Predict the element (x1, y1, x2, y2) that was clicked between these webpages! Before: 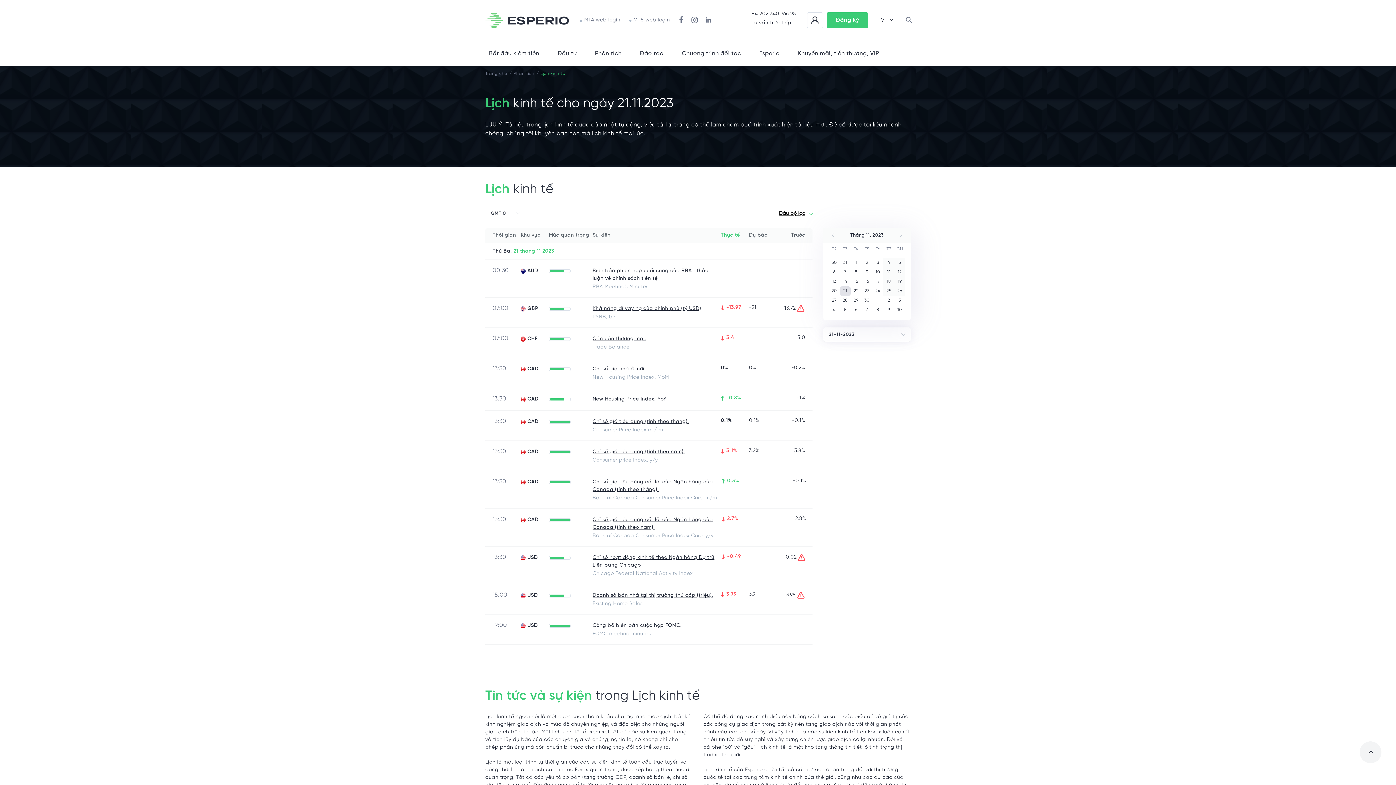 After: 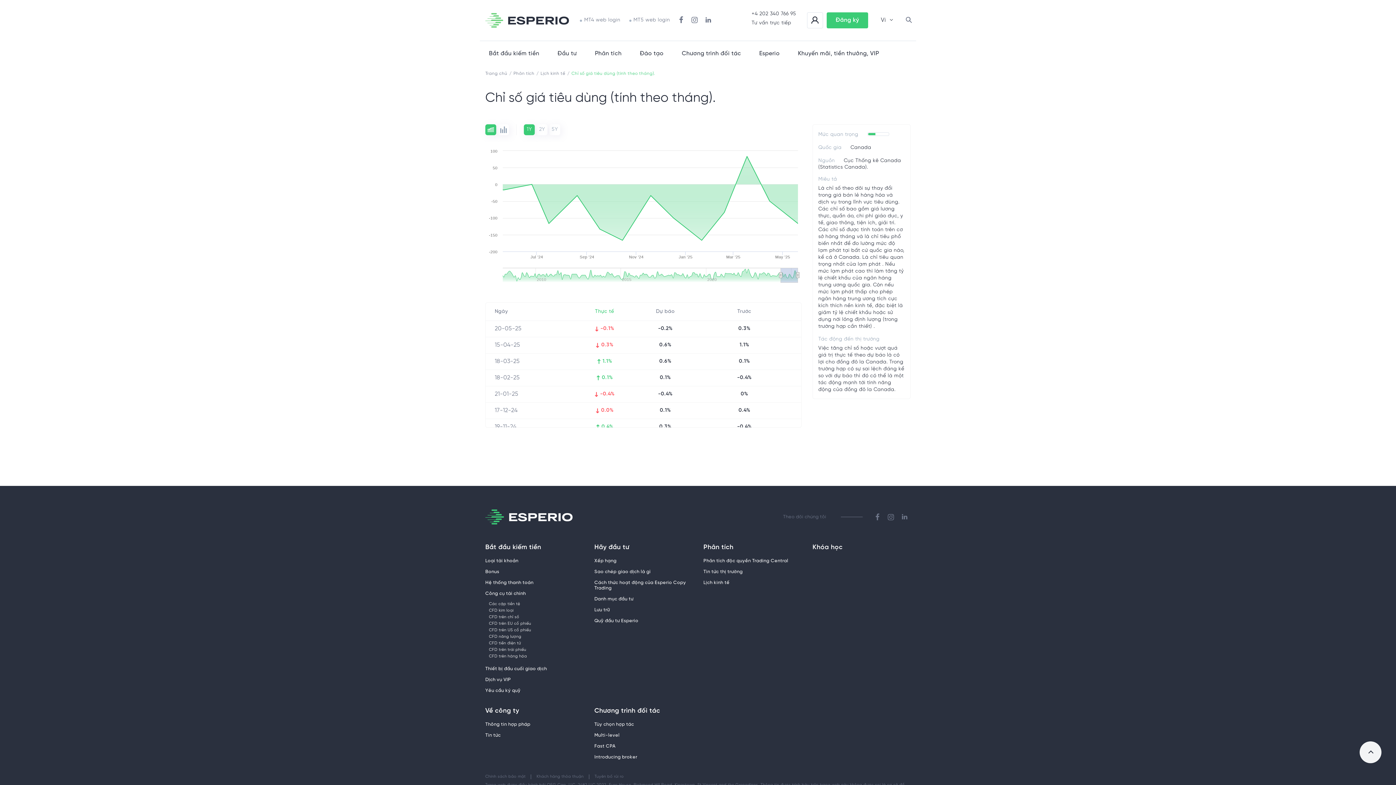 Action: bbox: (592, 419, 688, 424) label: Chỉ số giá tiêu dùng (tính theo tháng).